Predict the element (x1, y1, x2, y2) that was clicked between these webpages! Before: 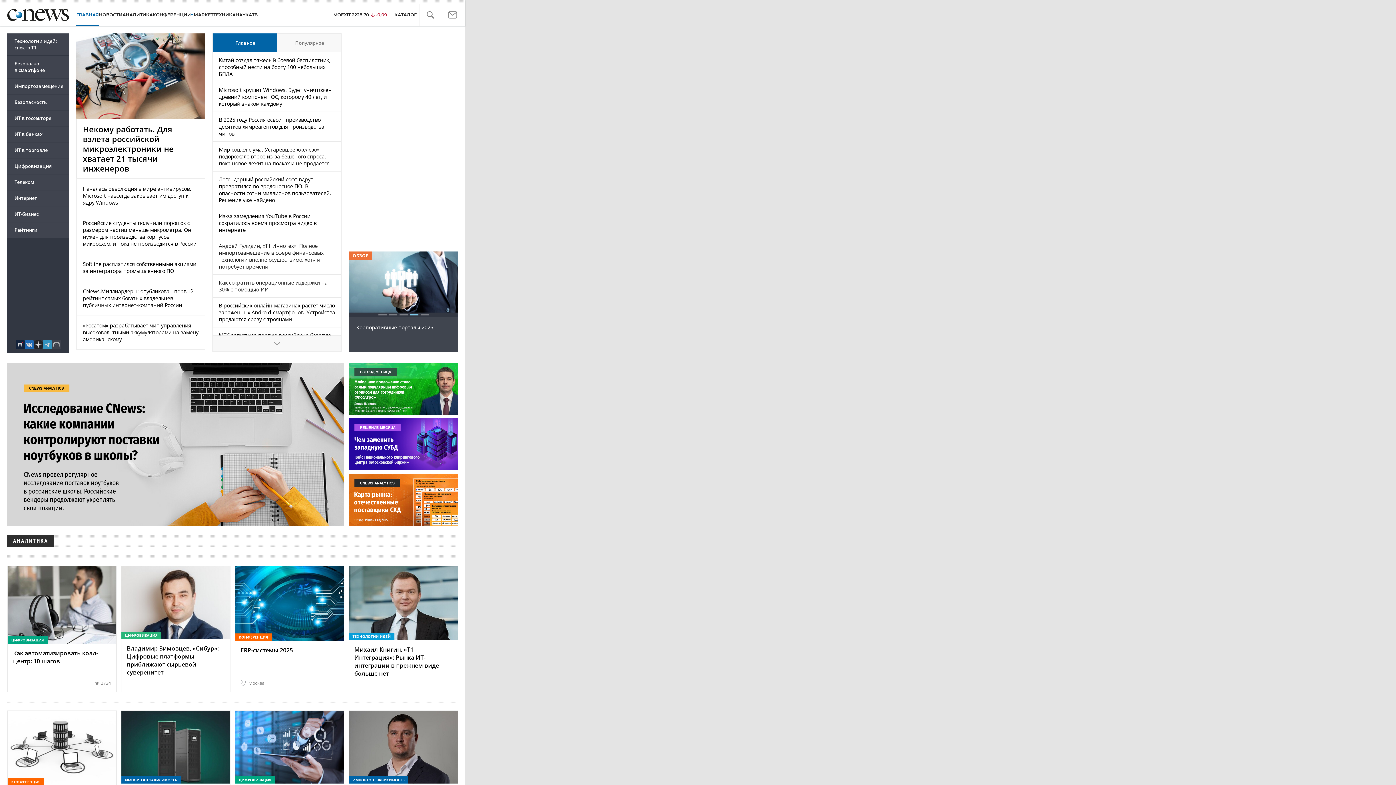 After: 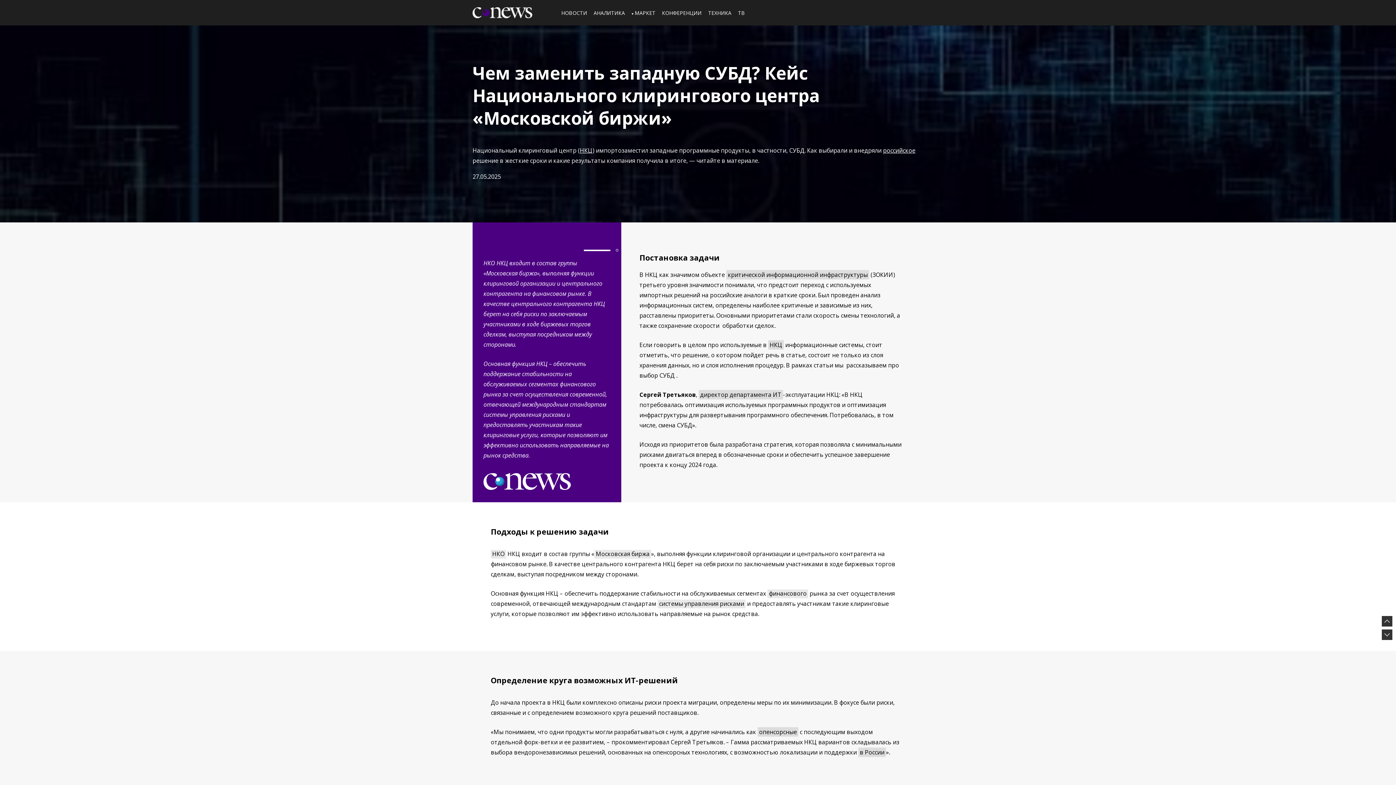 Action: bbox: (349, 416, 458, 468)